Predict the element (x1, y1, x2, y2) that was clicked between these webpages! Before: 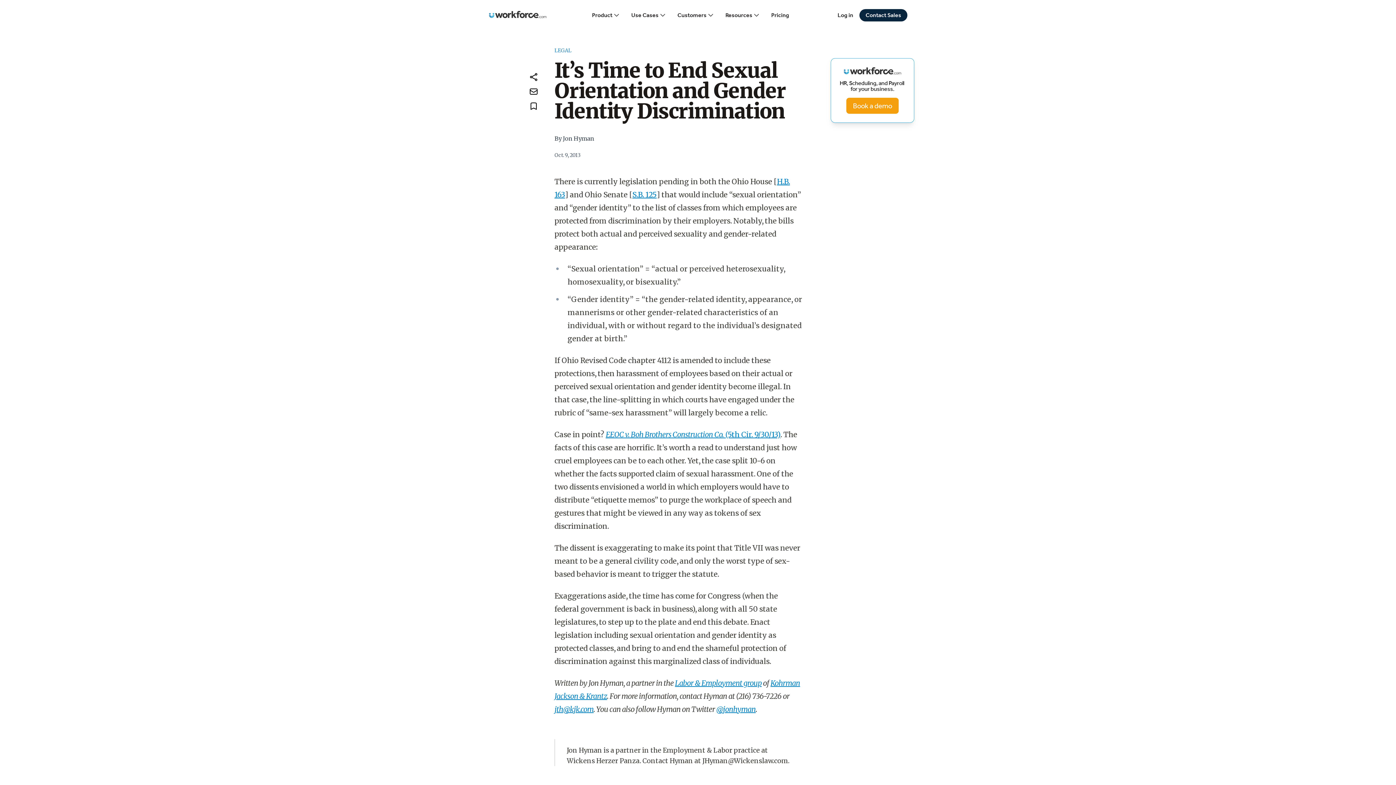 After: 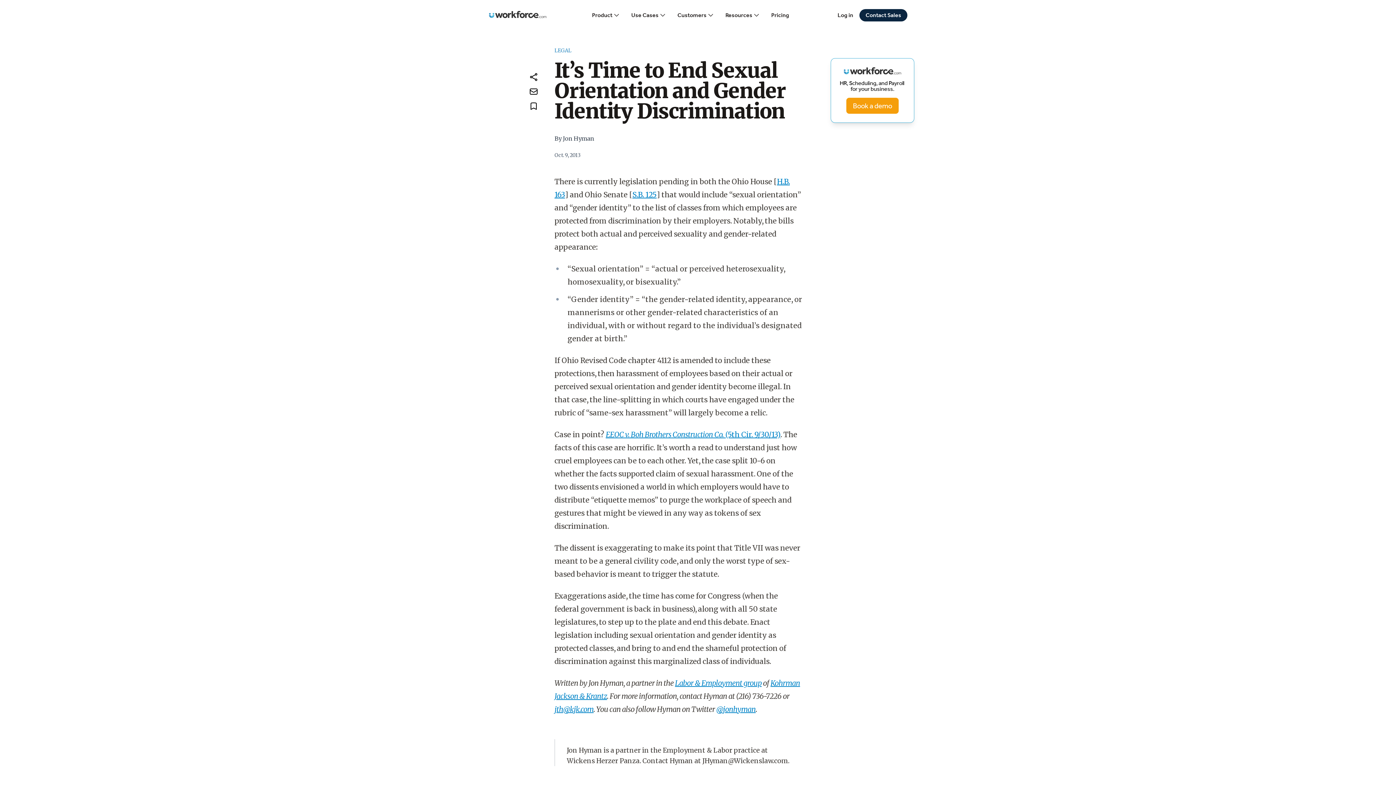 Action: bbox: (554, 704, 593, 714) label: jth@kjk.com